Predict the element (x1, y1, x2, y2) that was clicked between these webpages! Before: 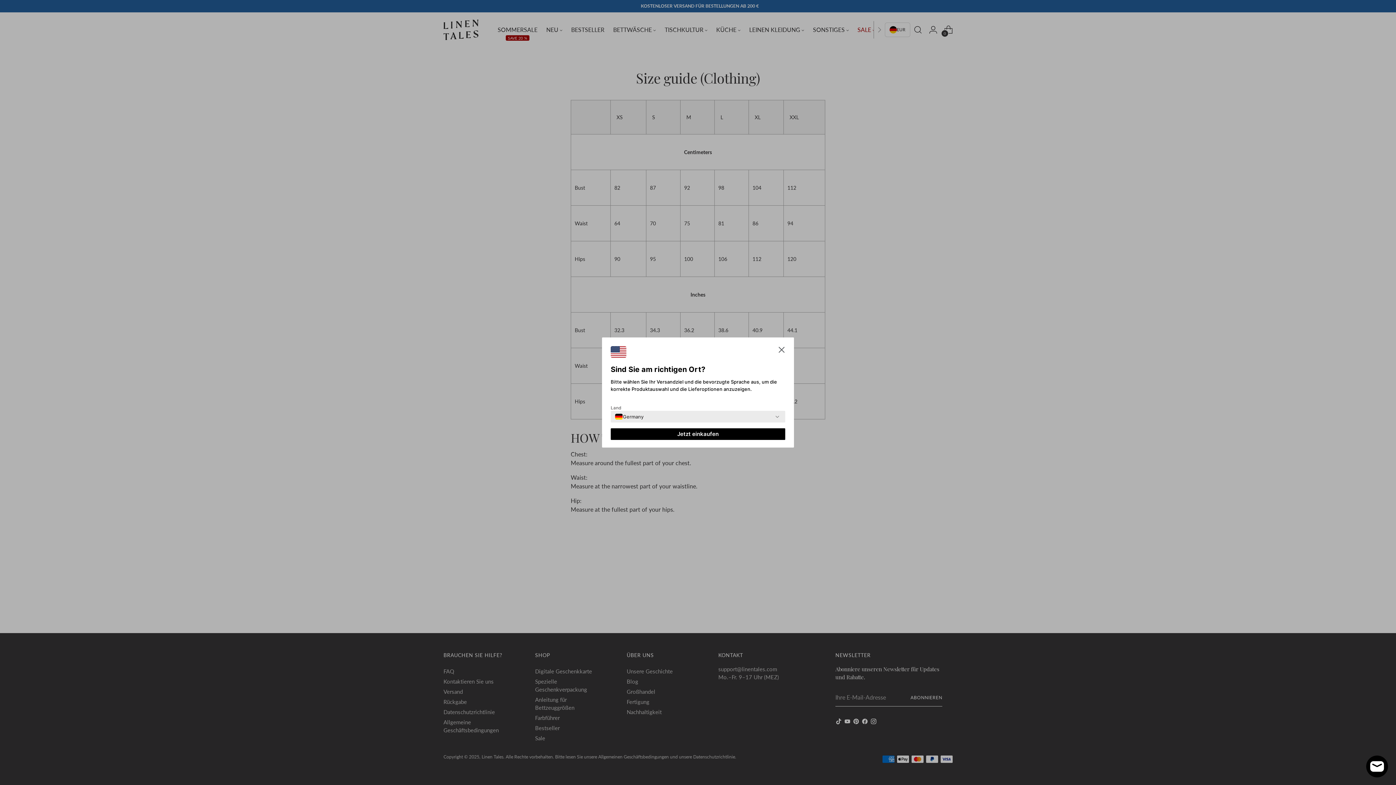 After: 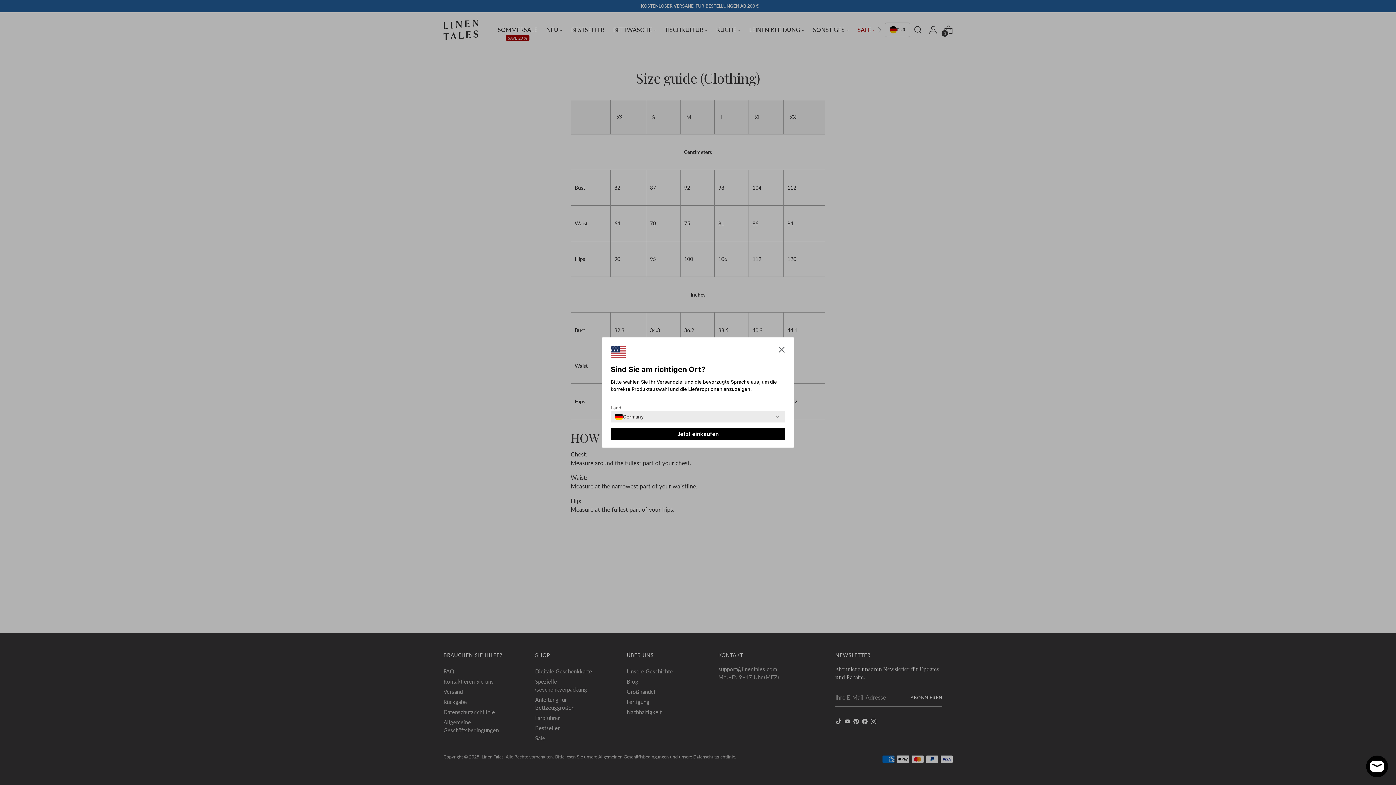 Action: label: Jetzt einkaufen bbox: (610, 428, 785, 440)